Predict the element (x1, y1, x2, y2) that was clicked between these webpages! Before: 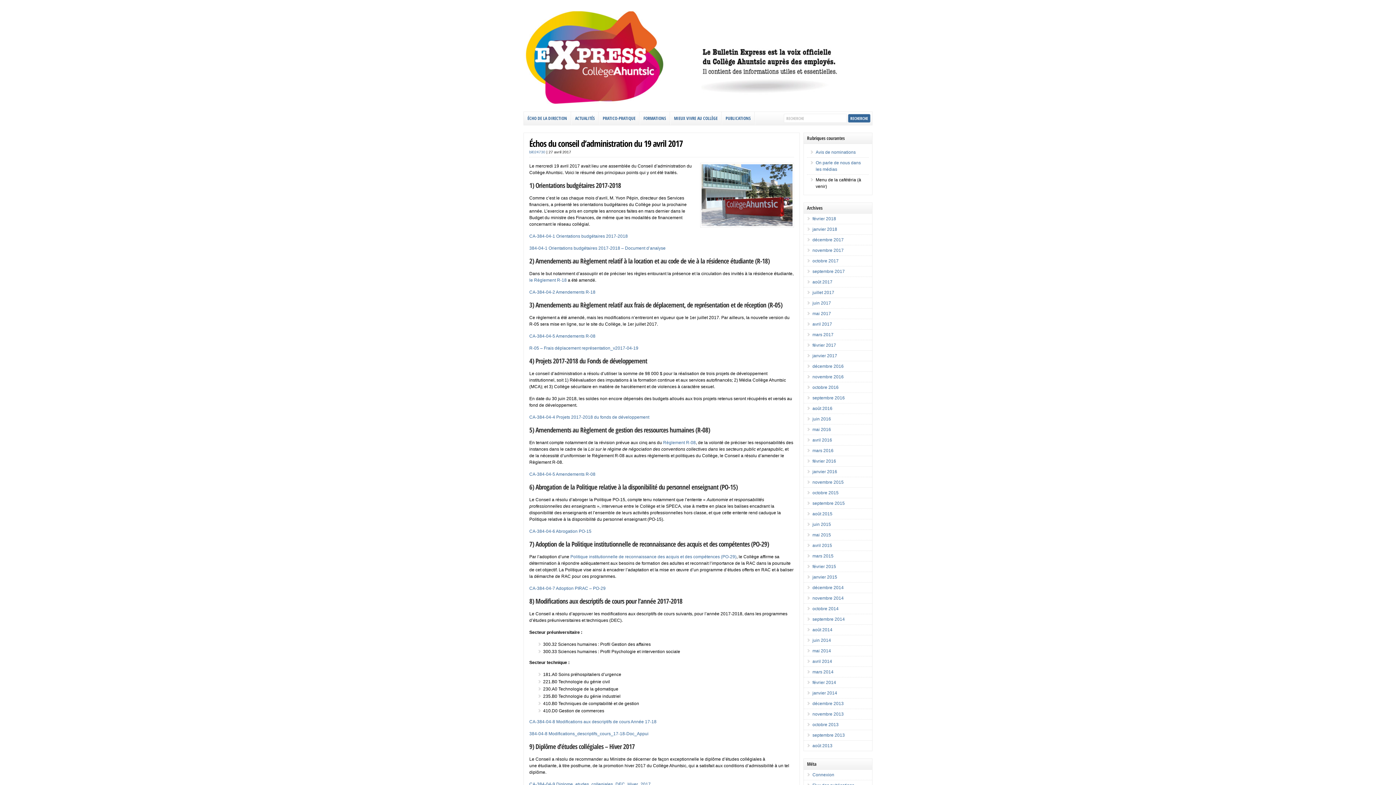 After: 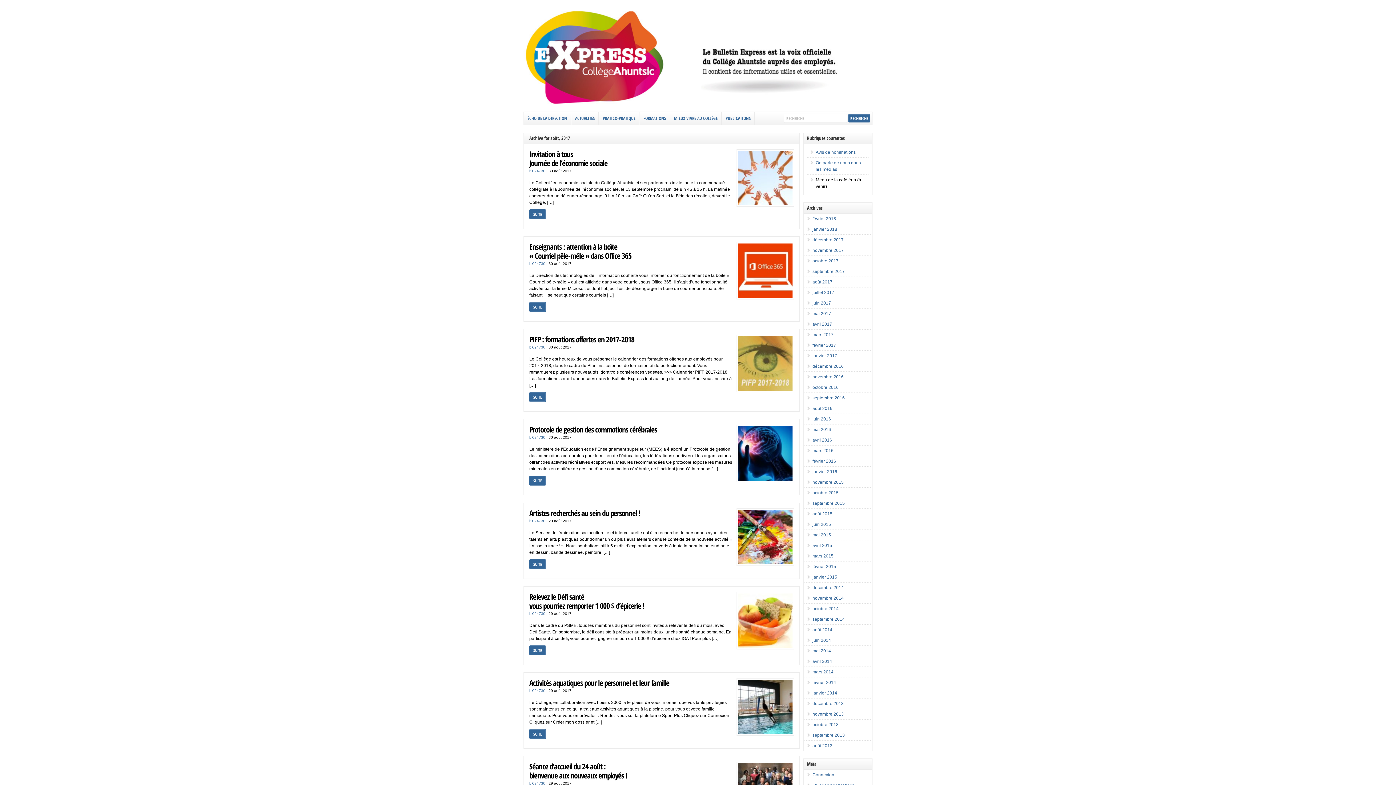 Action: bbox: (812, 279, 832, 284) label: août 2017